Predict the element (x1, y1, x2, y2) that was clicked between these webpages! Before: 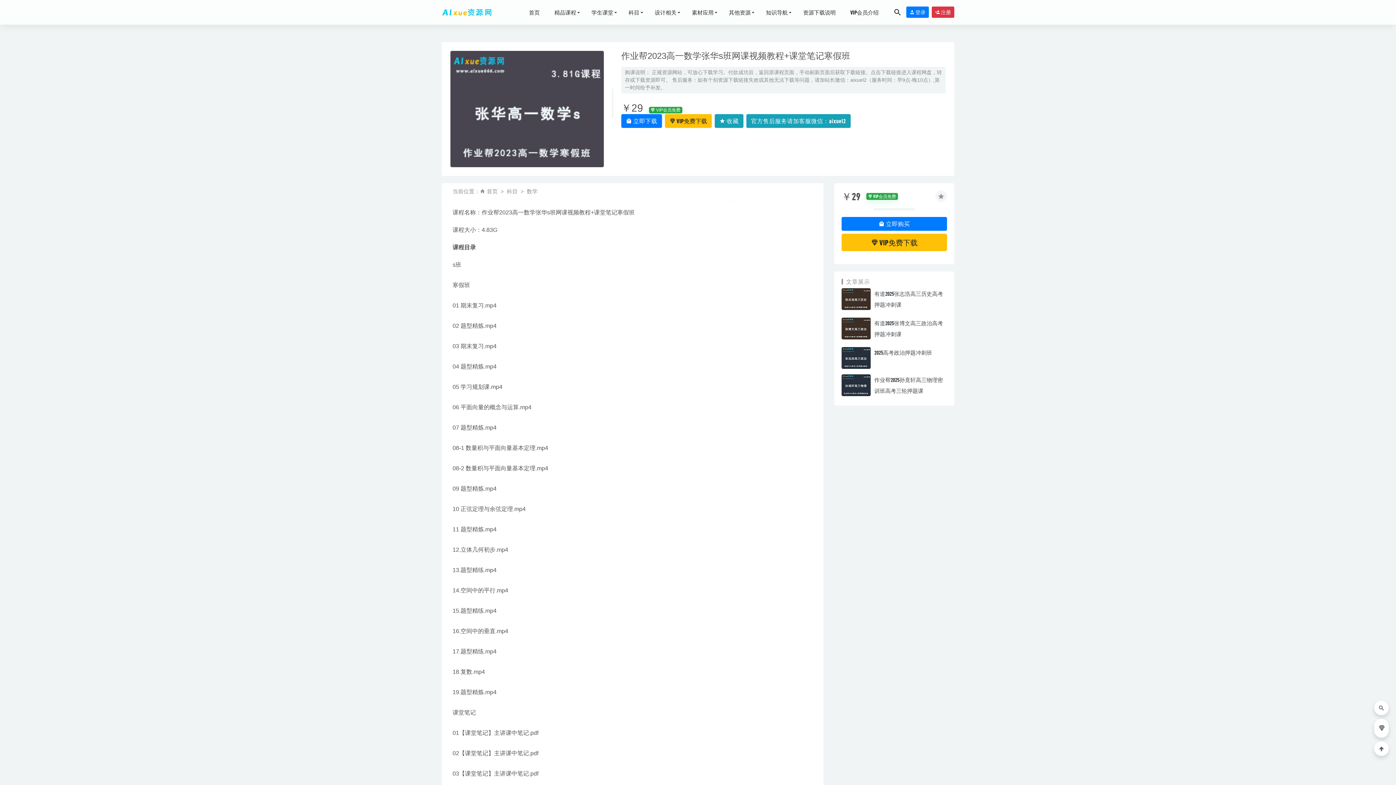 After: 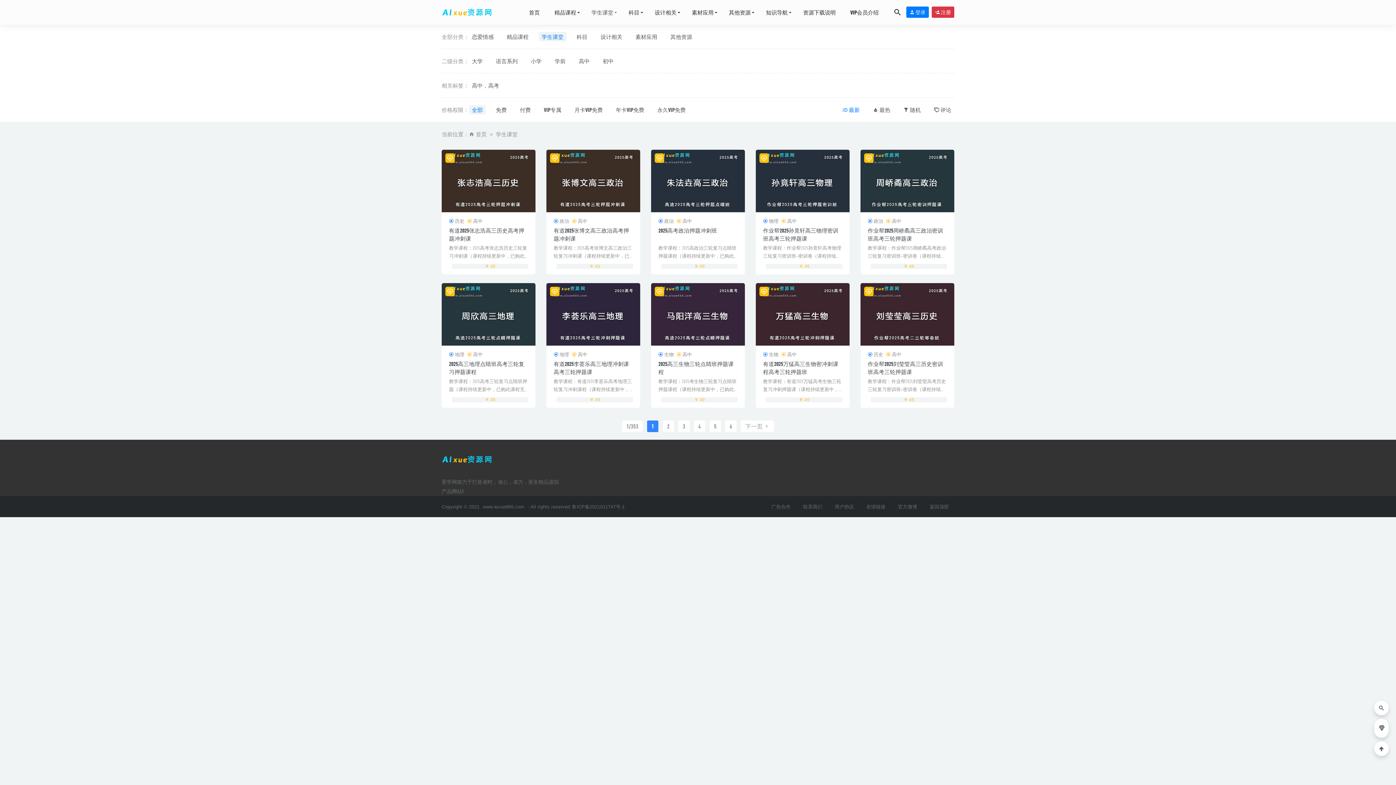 Action: label: 学生课堂 bbox: (584, 0, 621, 24)